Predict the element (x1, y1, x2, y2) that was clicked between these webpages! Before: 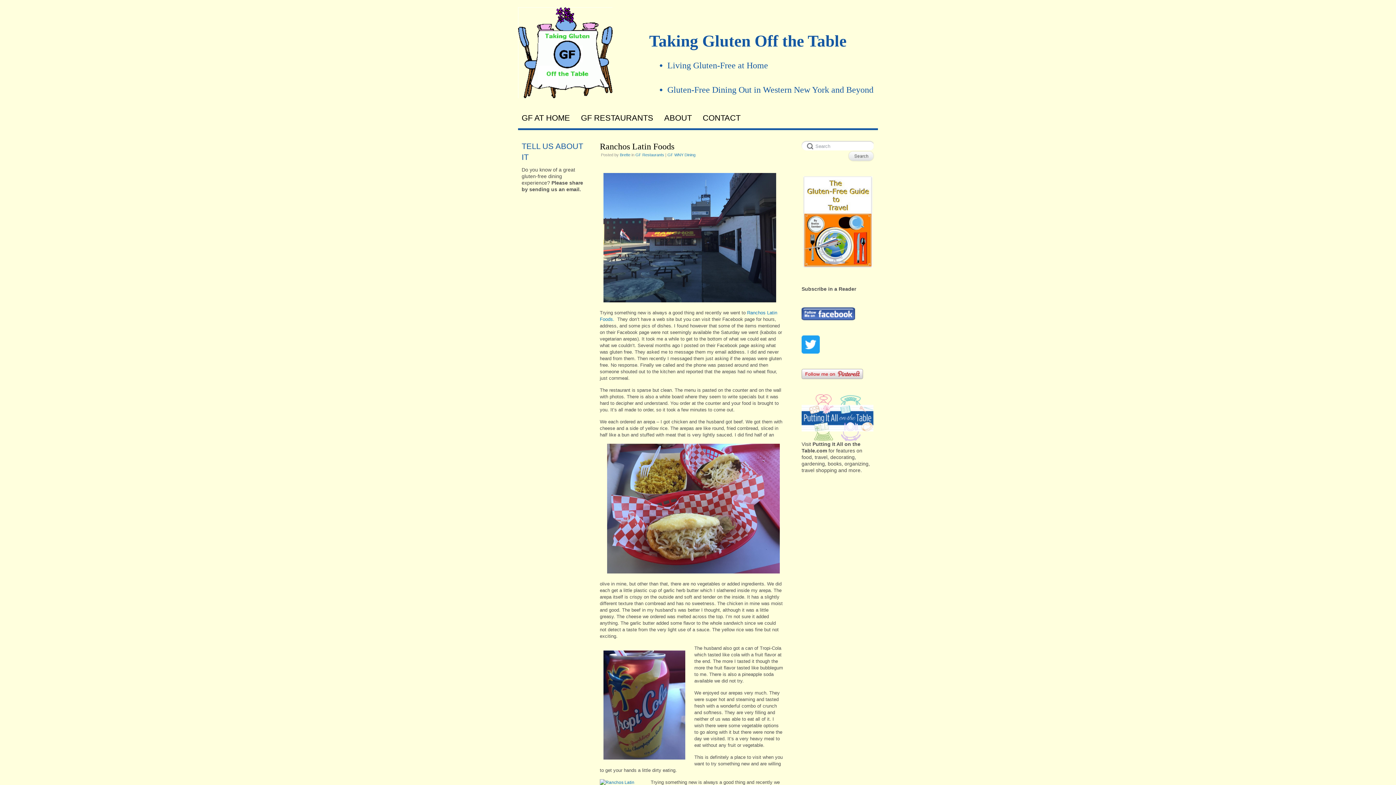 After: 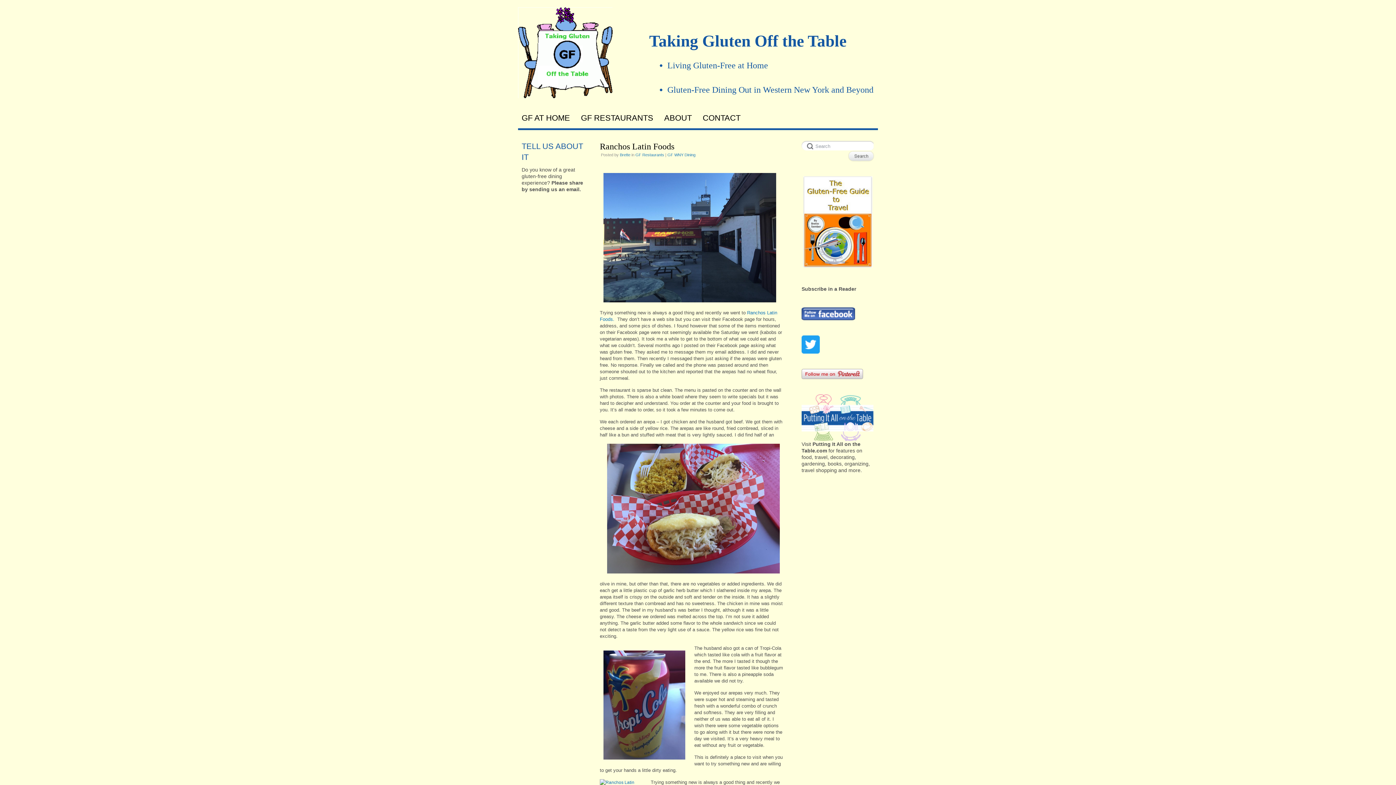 Action: bbox: (801, 307, 874, 320)